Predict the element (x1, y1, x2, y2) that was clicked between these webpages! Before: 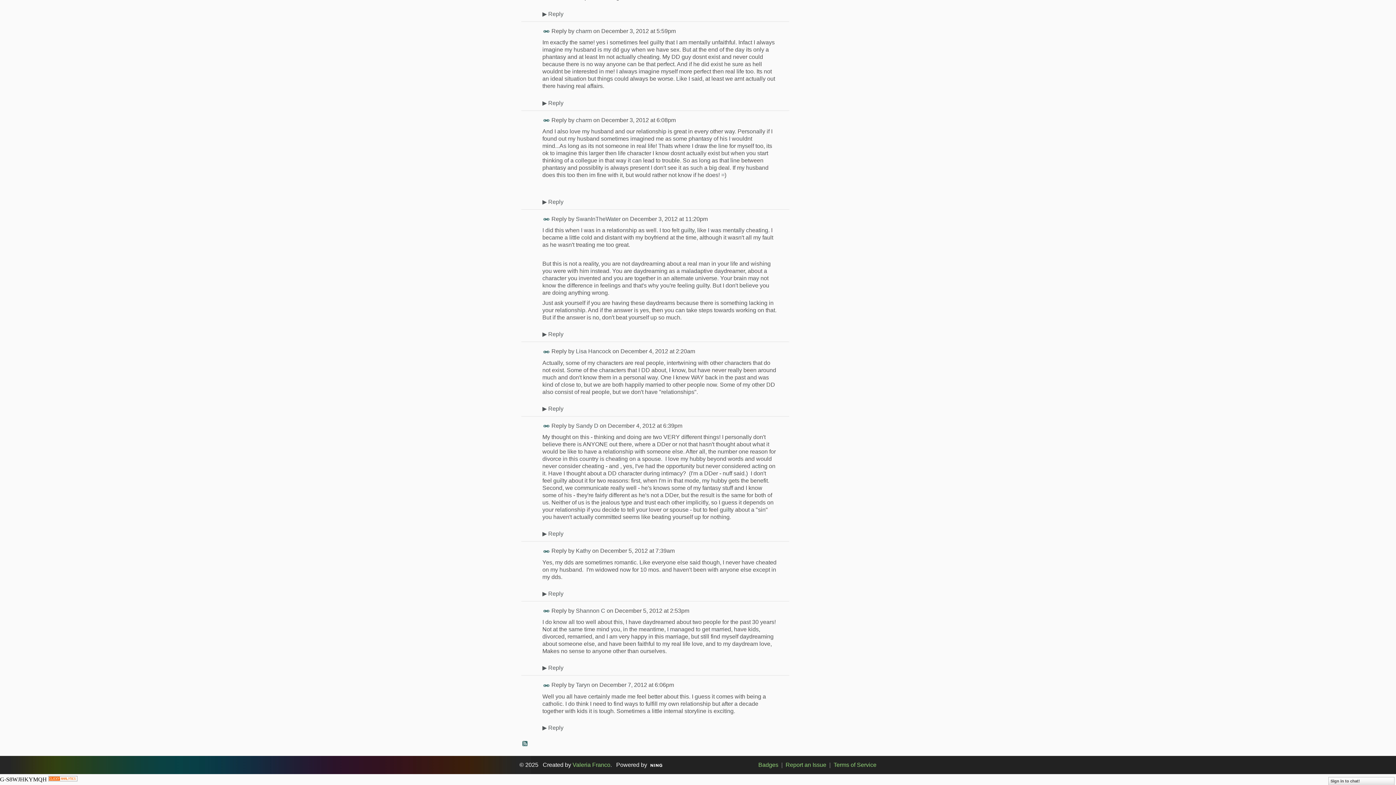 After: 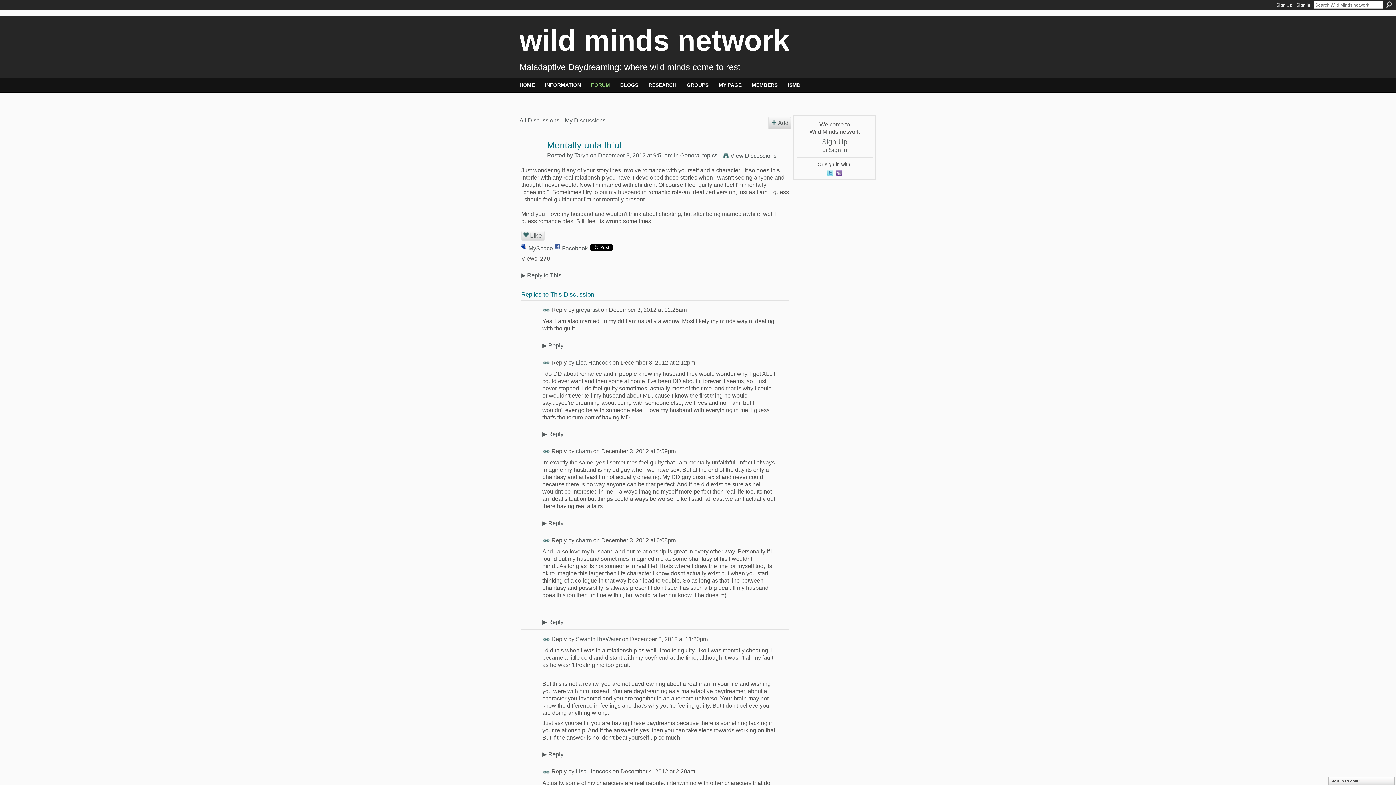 Action: label: Permalink bbox: (543, 548, 550, 555)